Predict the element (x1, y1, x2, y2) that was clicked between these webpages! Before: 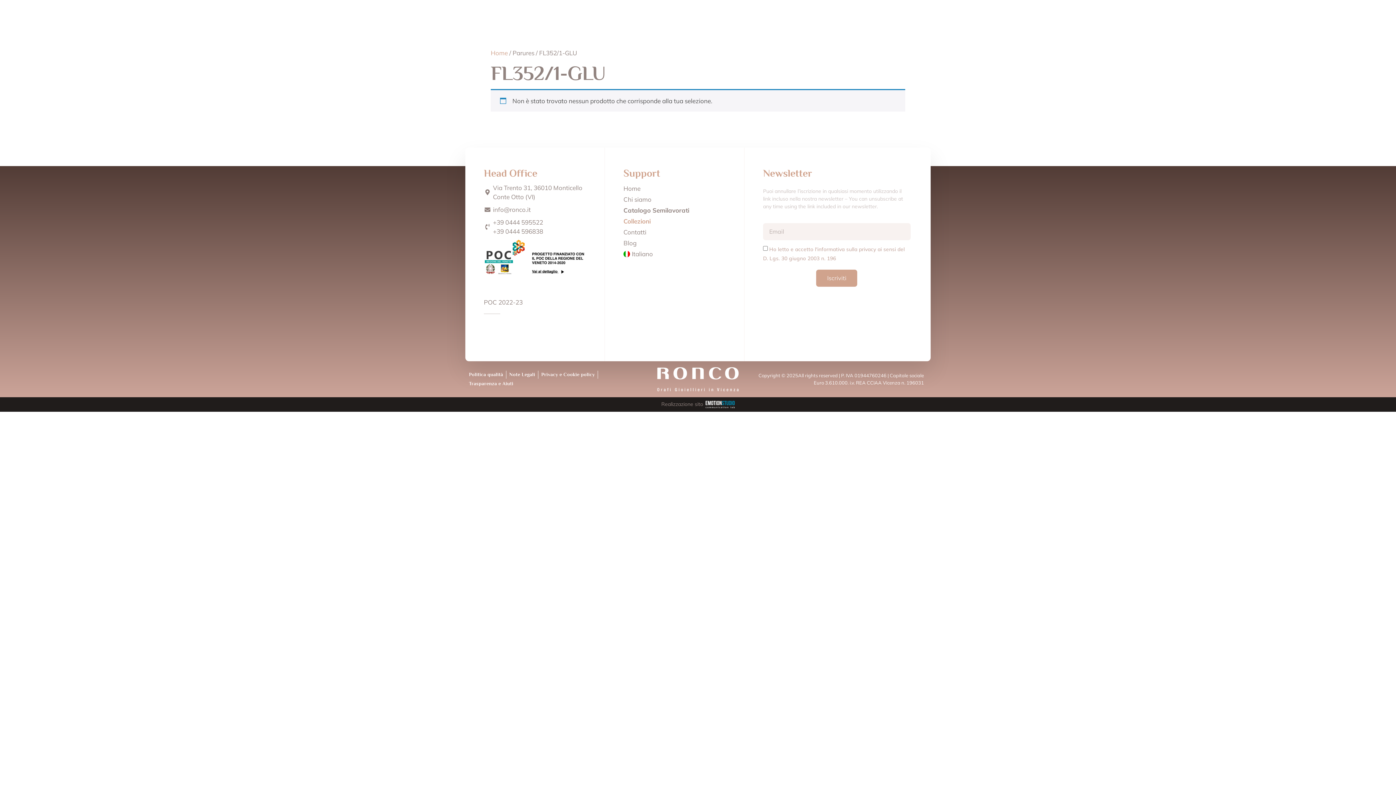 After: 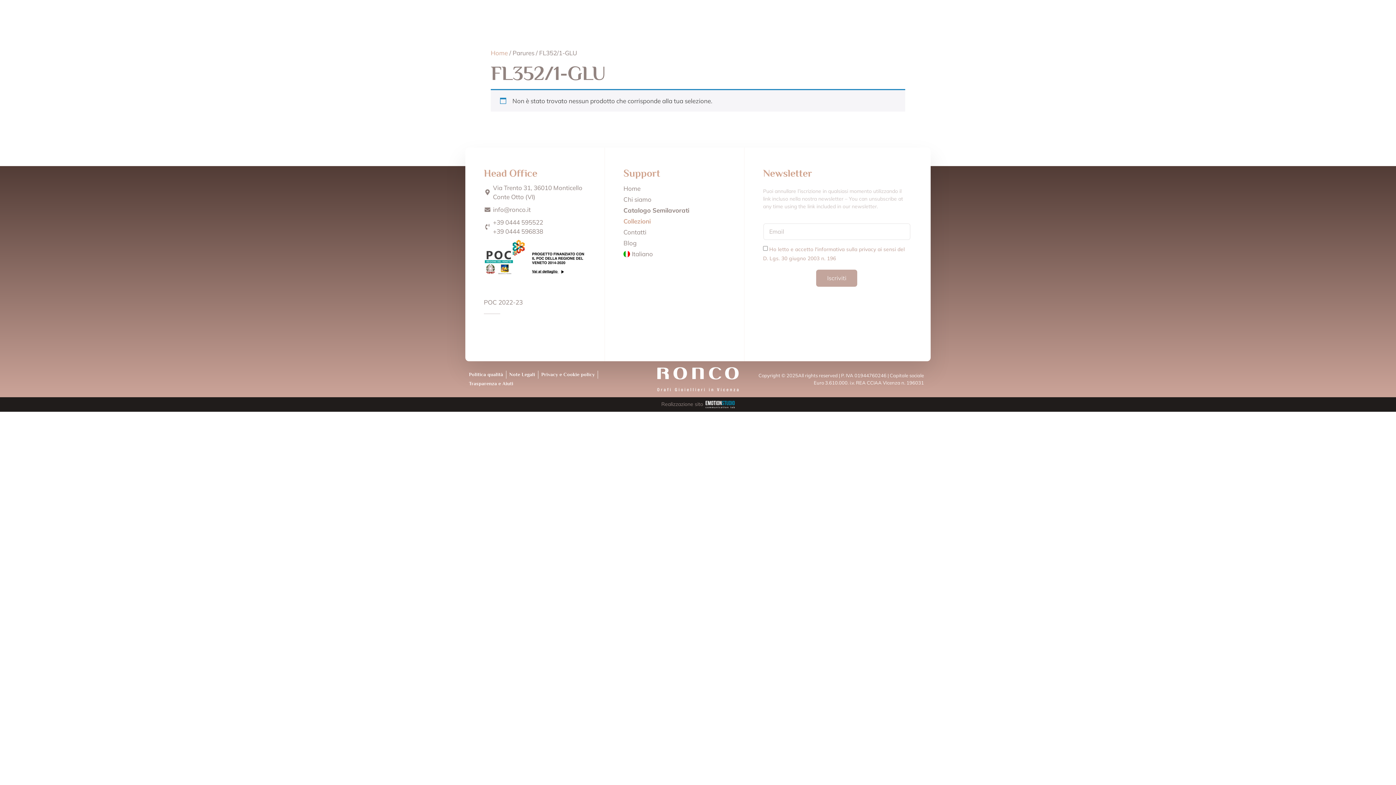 Action: bbox: (816, 269, 857, 286) label: Iscriviti